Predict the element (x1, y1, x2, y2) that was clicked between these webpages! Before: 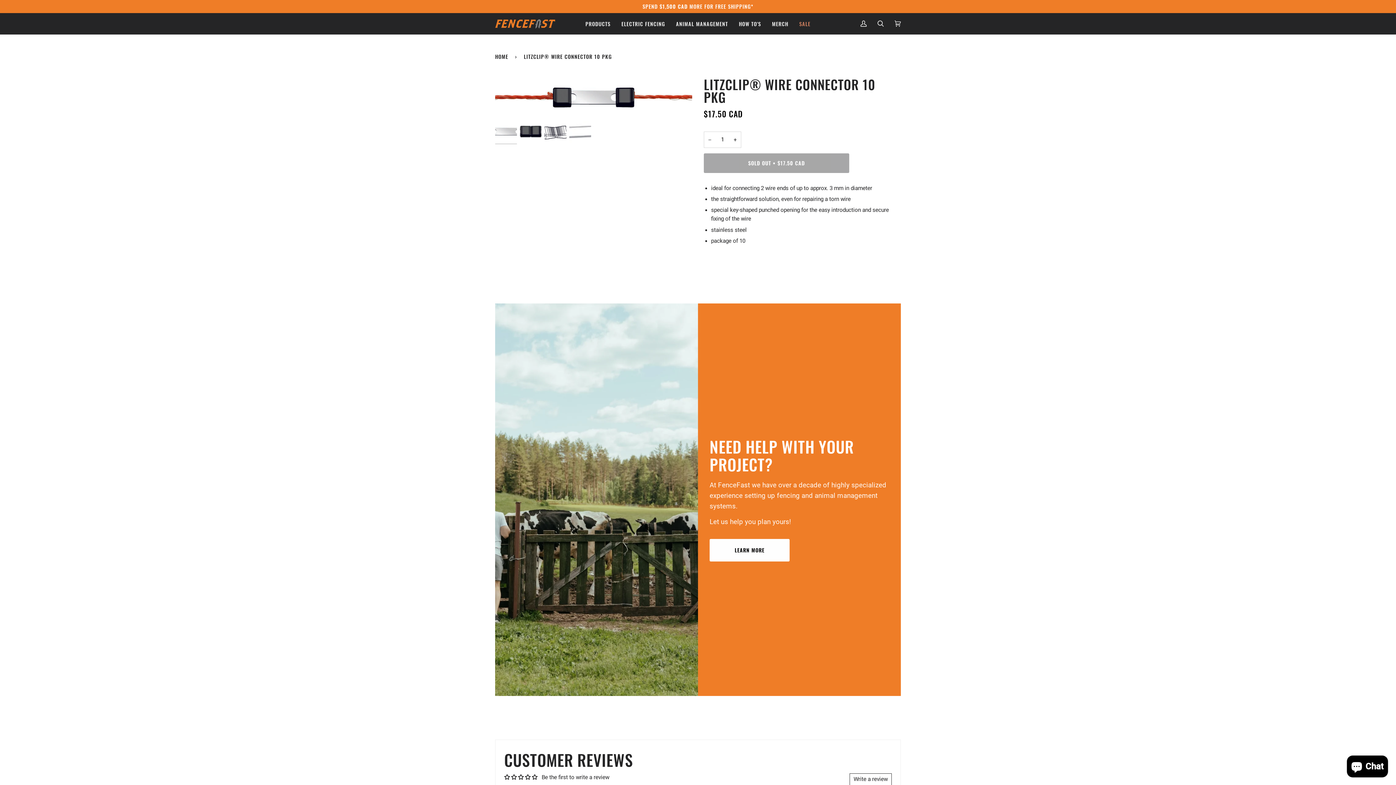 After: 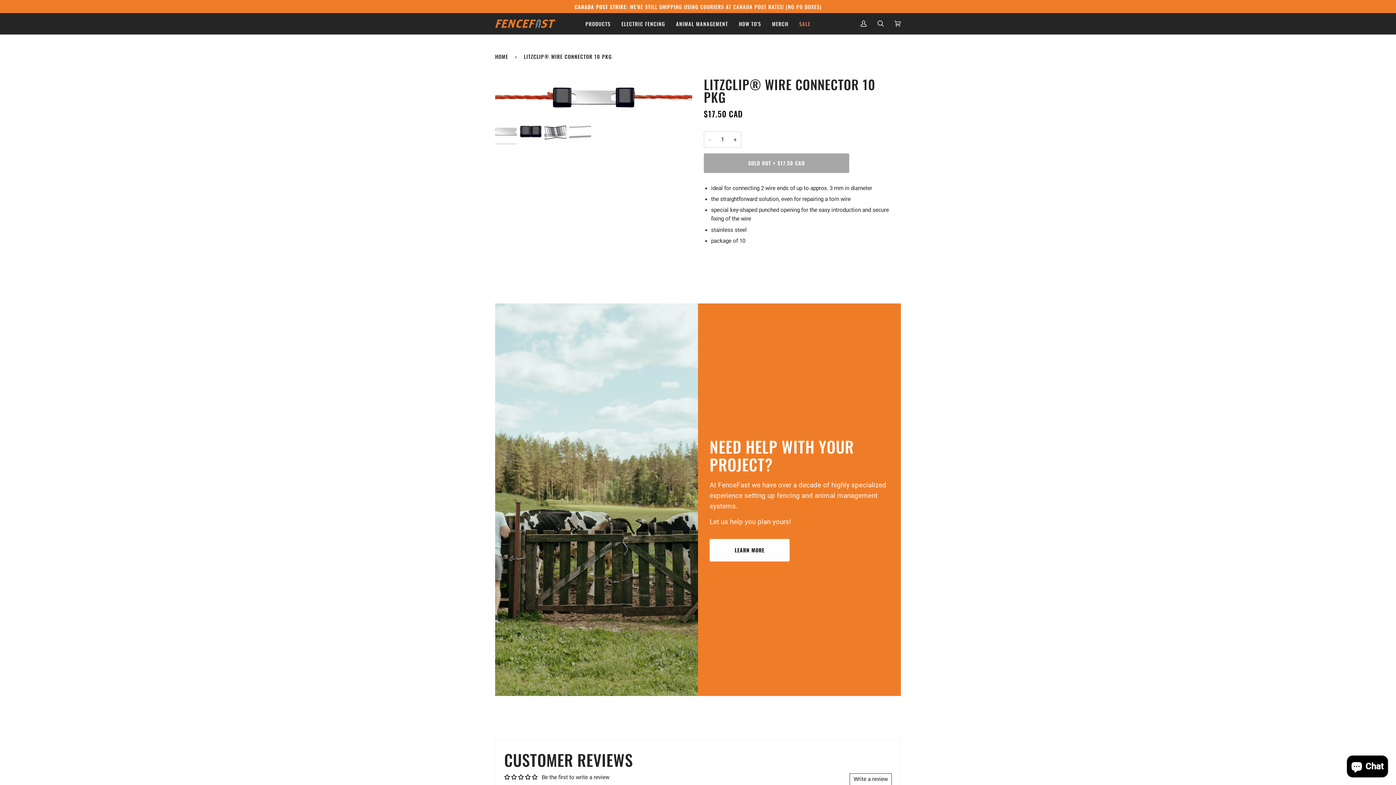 Action: label: − bbox: (704, 131, 716, 148)